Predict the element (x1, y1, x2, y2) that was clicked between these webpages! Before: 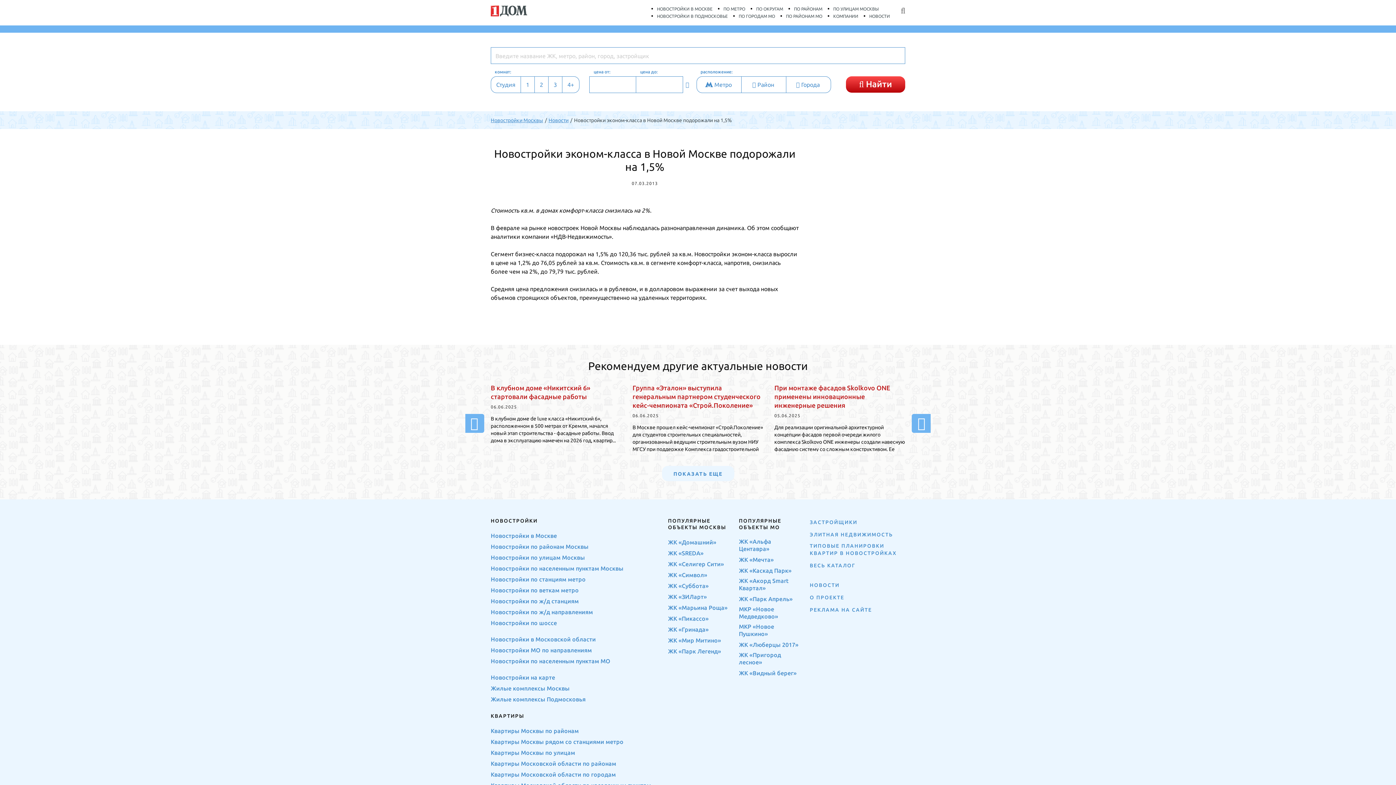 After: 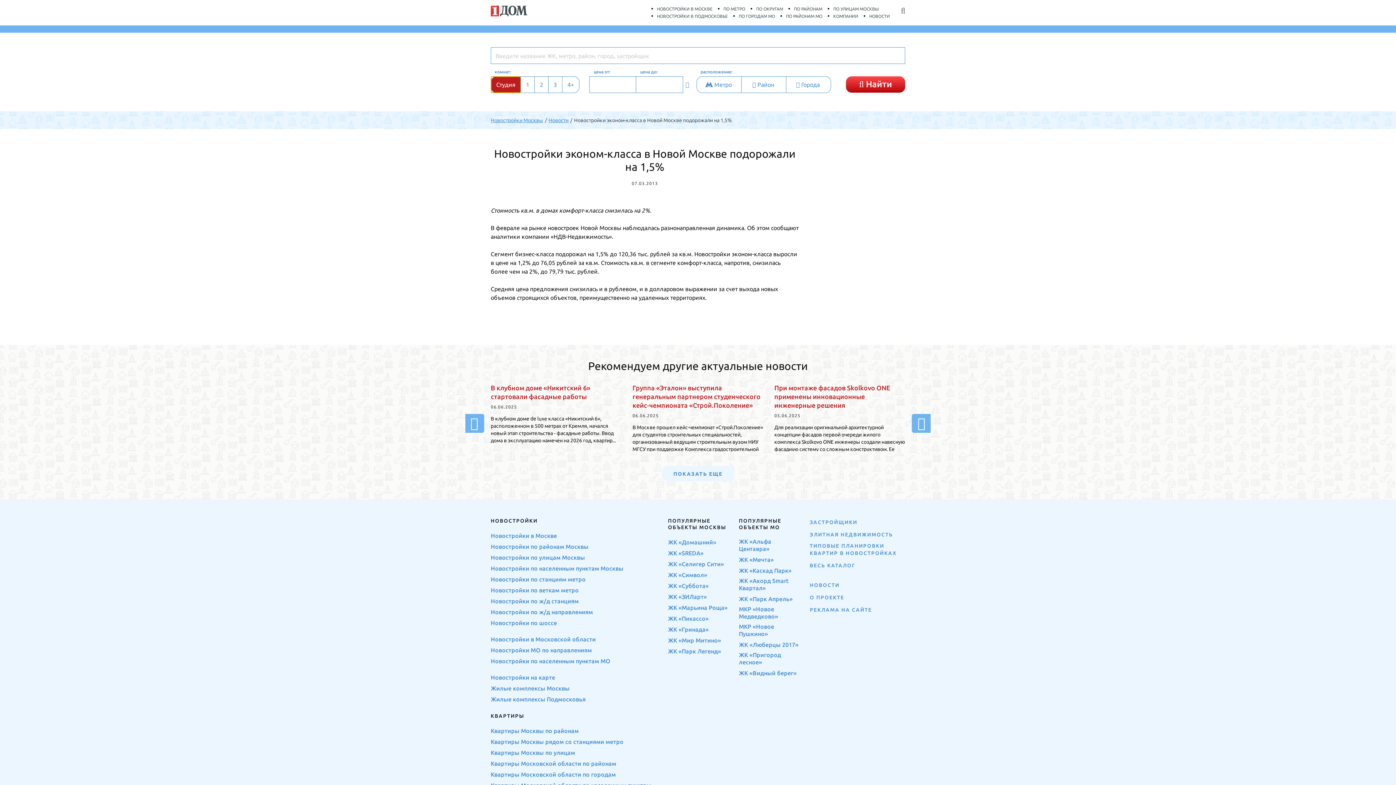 Action: label: Студия bbox: (490, 76, 521, 93)